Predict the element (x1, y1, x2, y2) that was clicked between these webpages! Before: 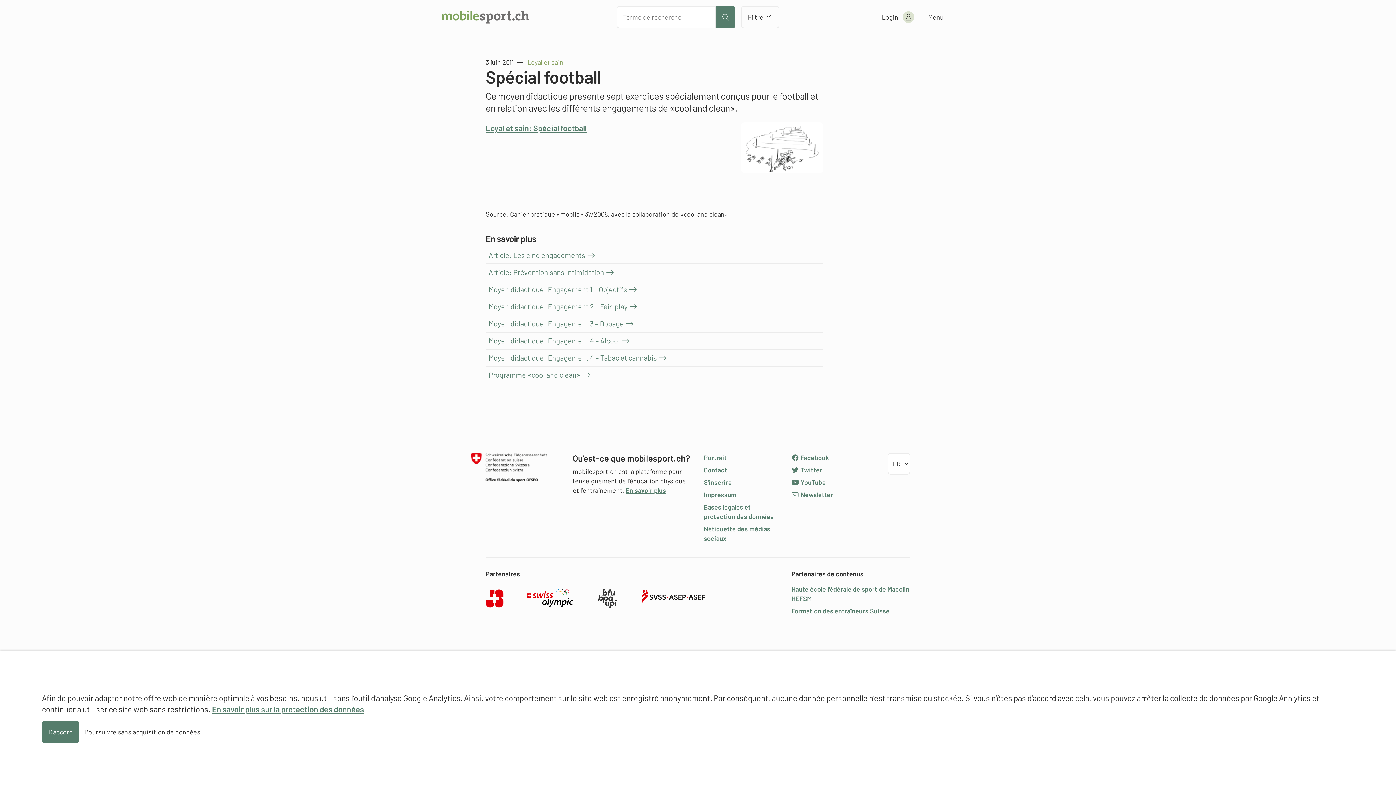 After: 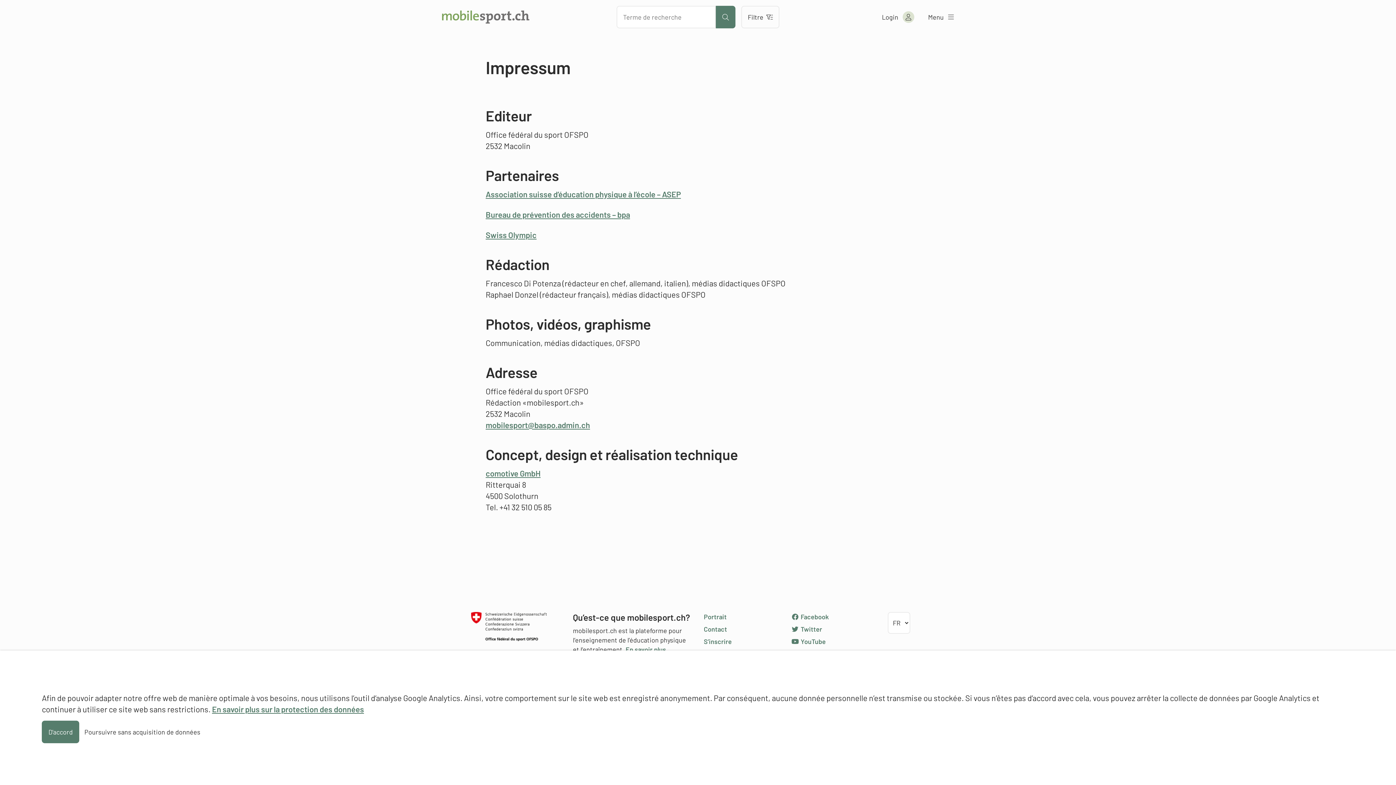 Action: label: Impressum bbox: (704, 490, 736, 498)